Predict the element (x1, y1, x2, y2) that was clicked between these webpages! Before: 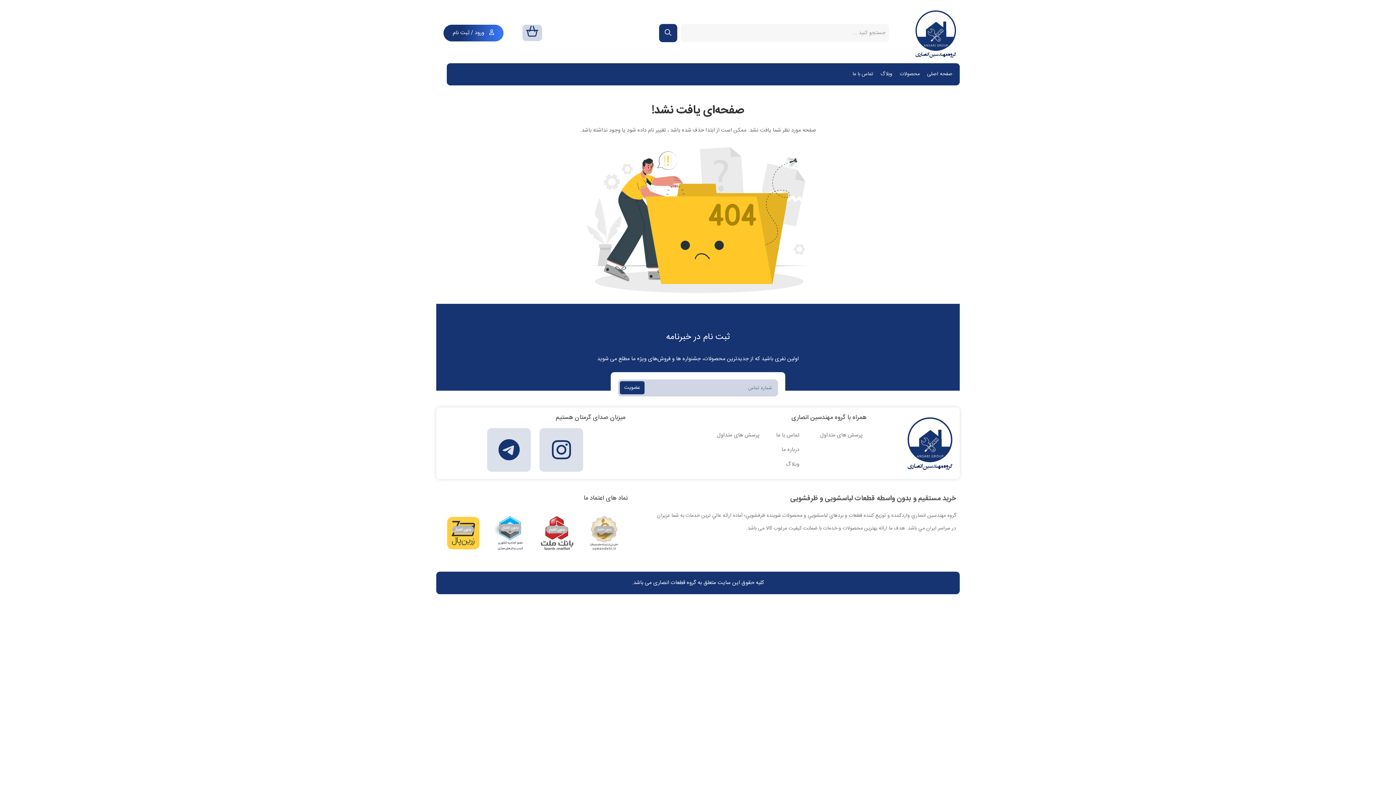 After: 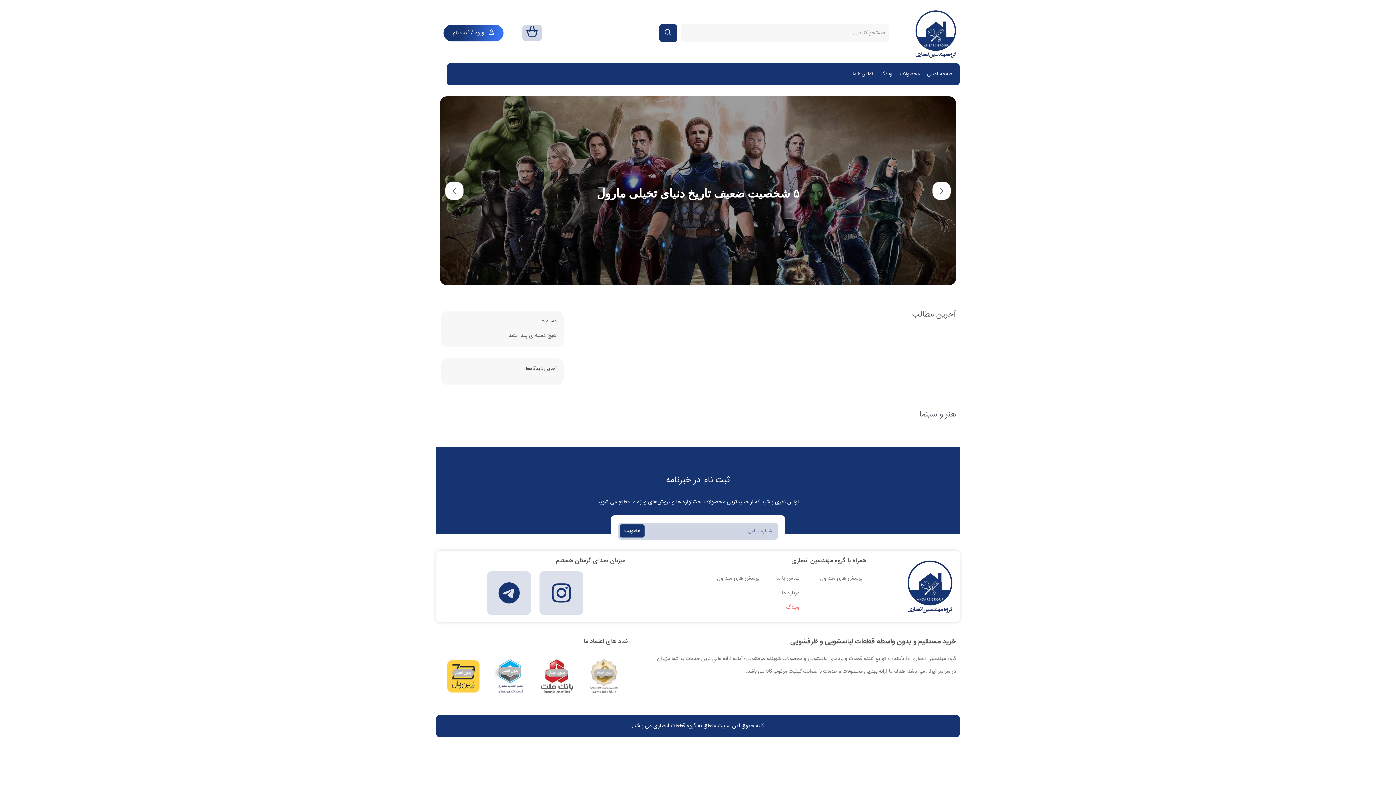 Action: bbox: (767, 461, 799, 468) label: وبلاگ